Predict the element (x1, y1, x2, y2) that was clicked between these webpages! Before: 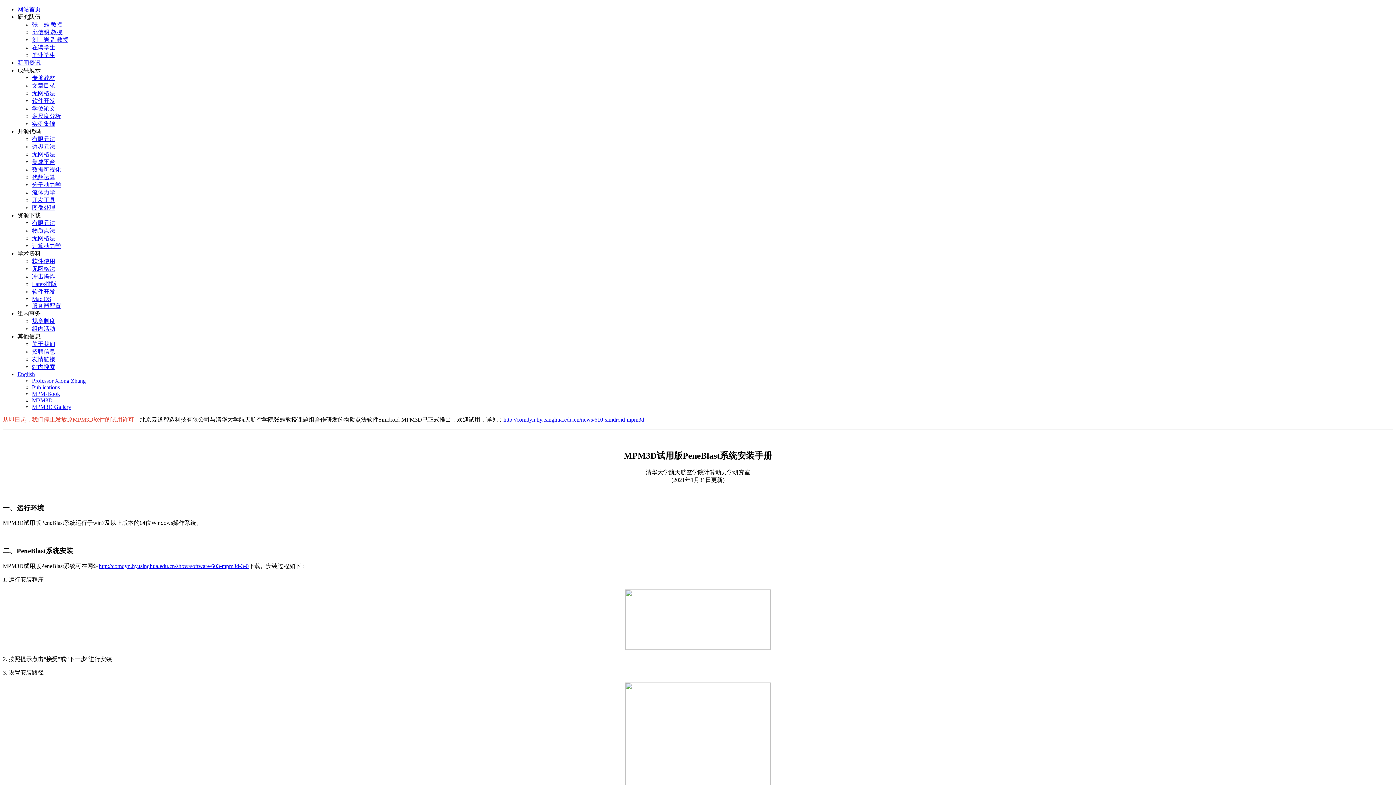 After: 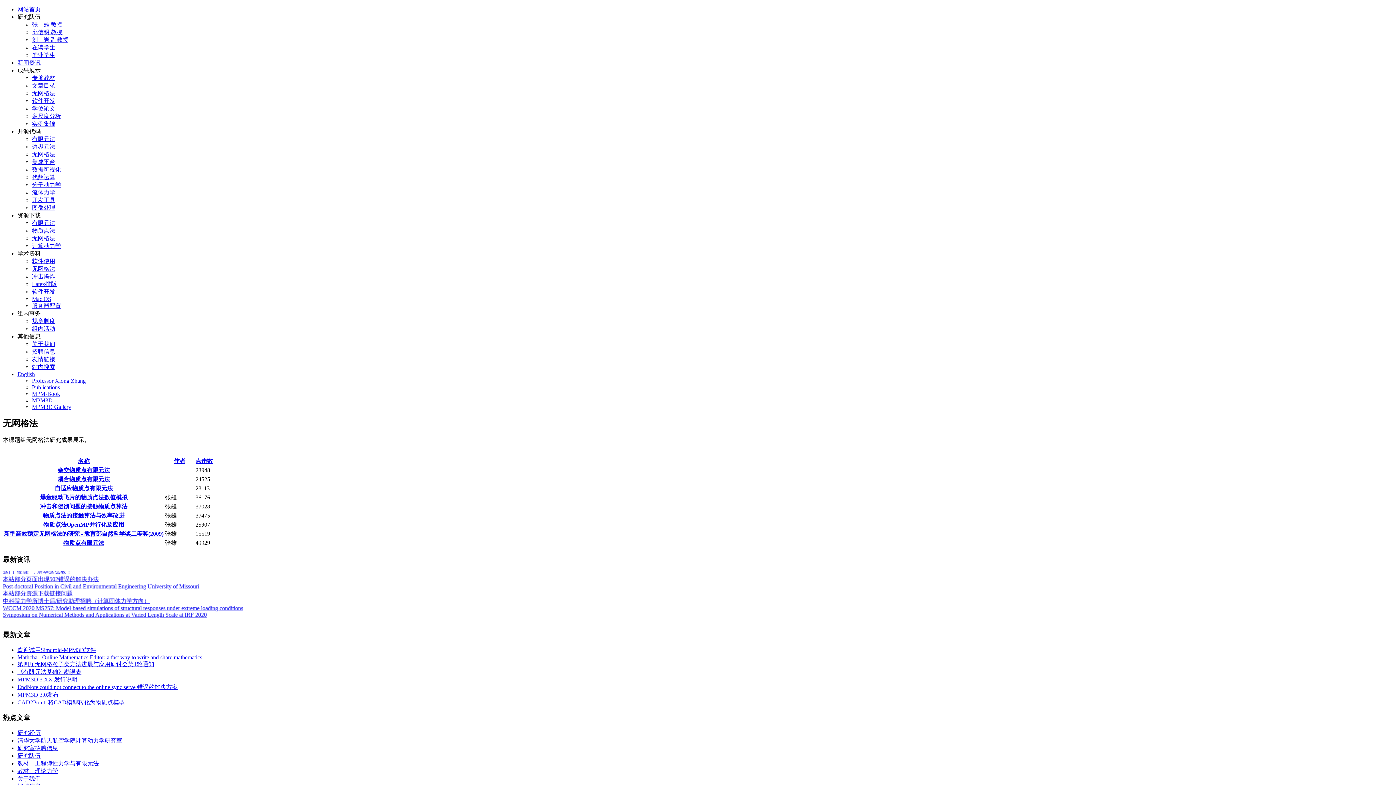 Action: label: 无网格法 bbox: (32, 90, 55, 96)